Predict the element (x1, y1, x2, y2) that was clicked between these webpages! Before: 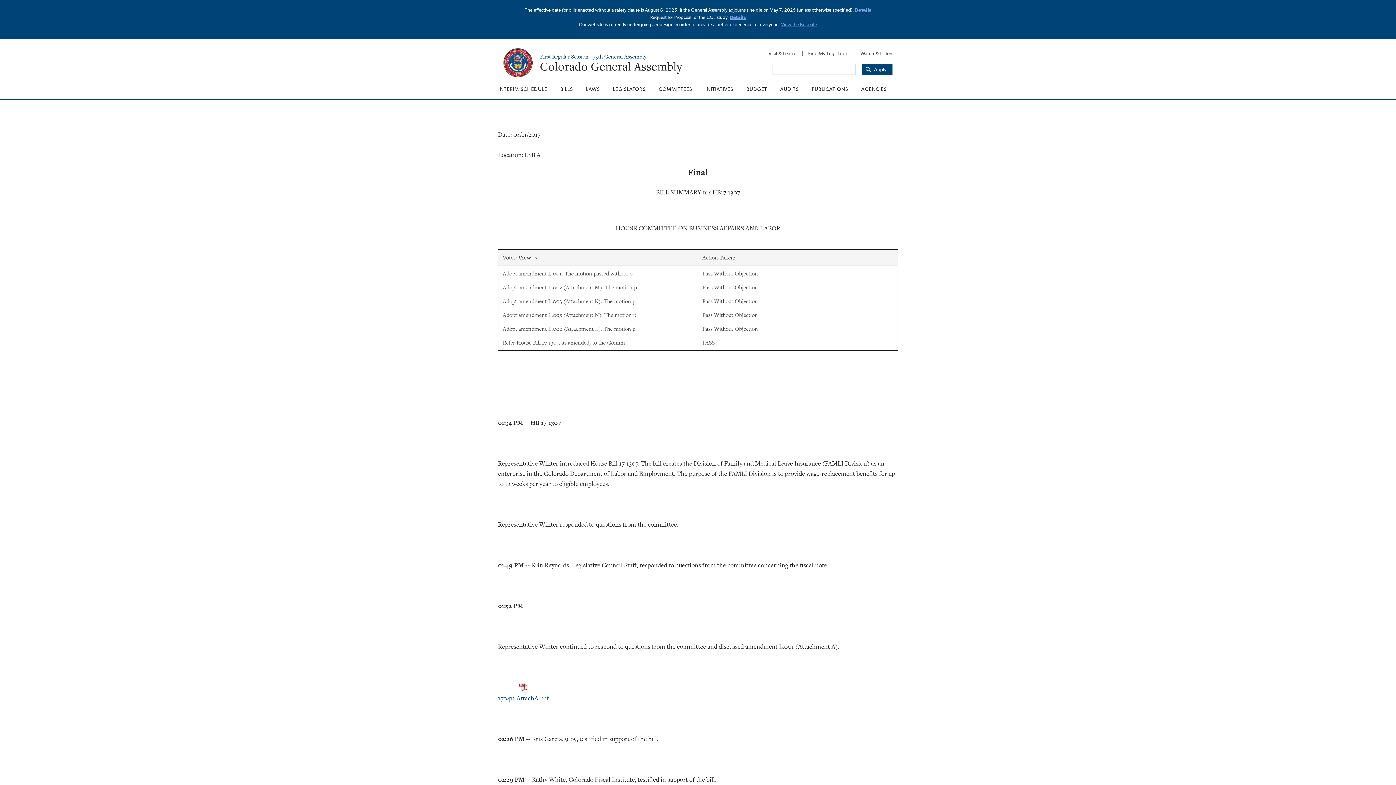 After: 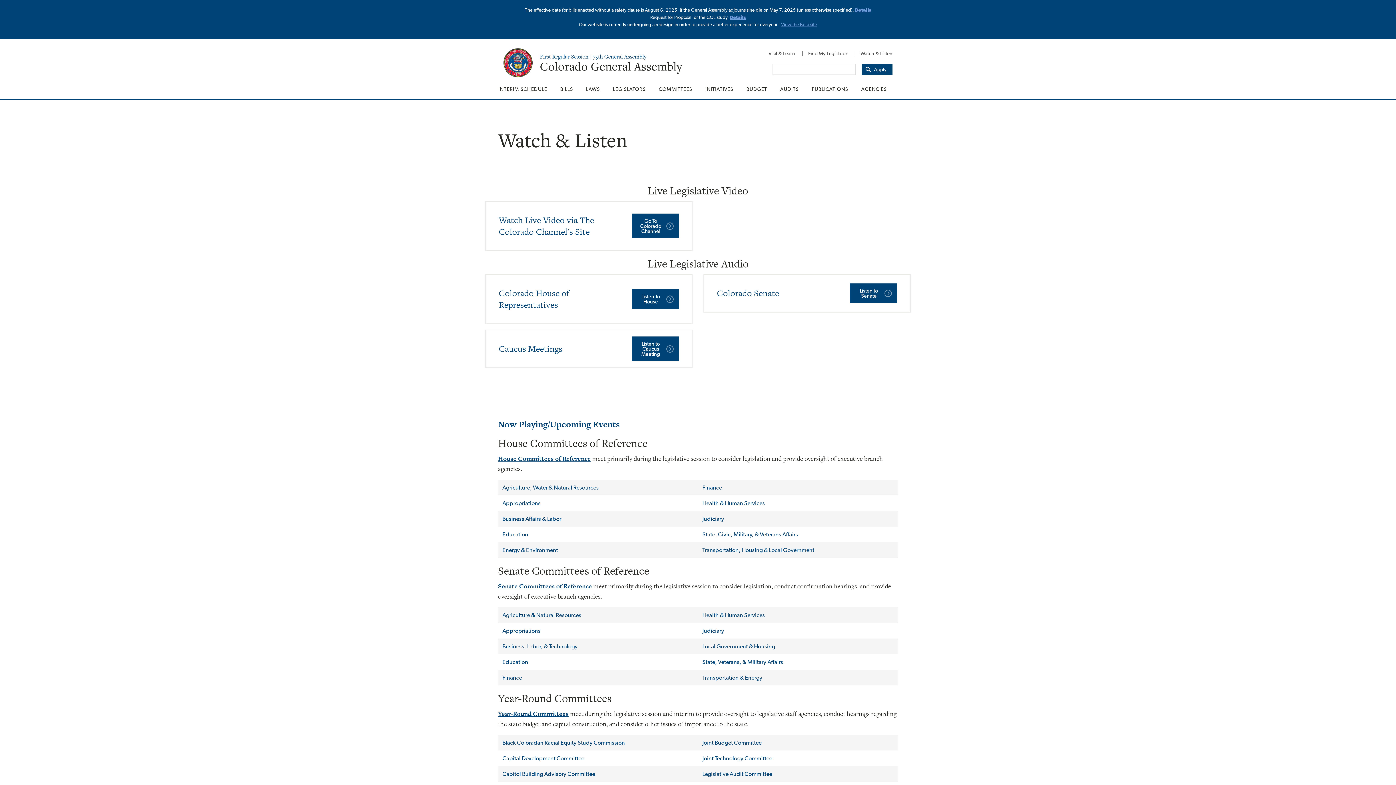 Action: bbox: (854, 46, 892, 60) label: Watch & Listen